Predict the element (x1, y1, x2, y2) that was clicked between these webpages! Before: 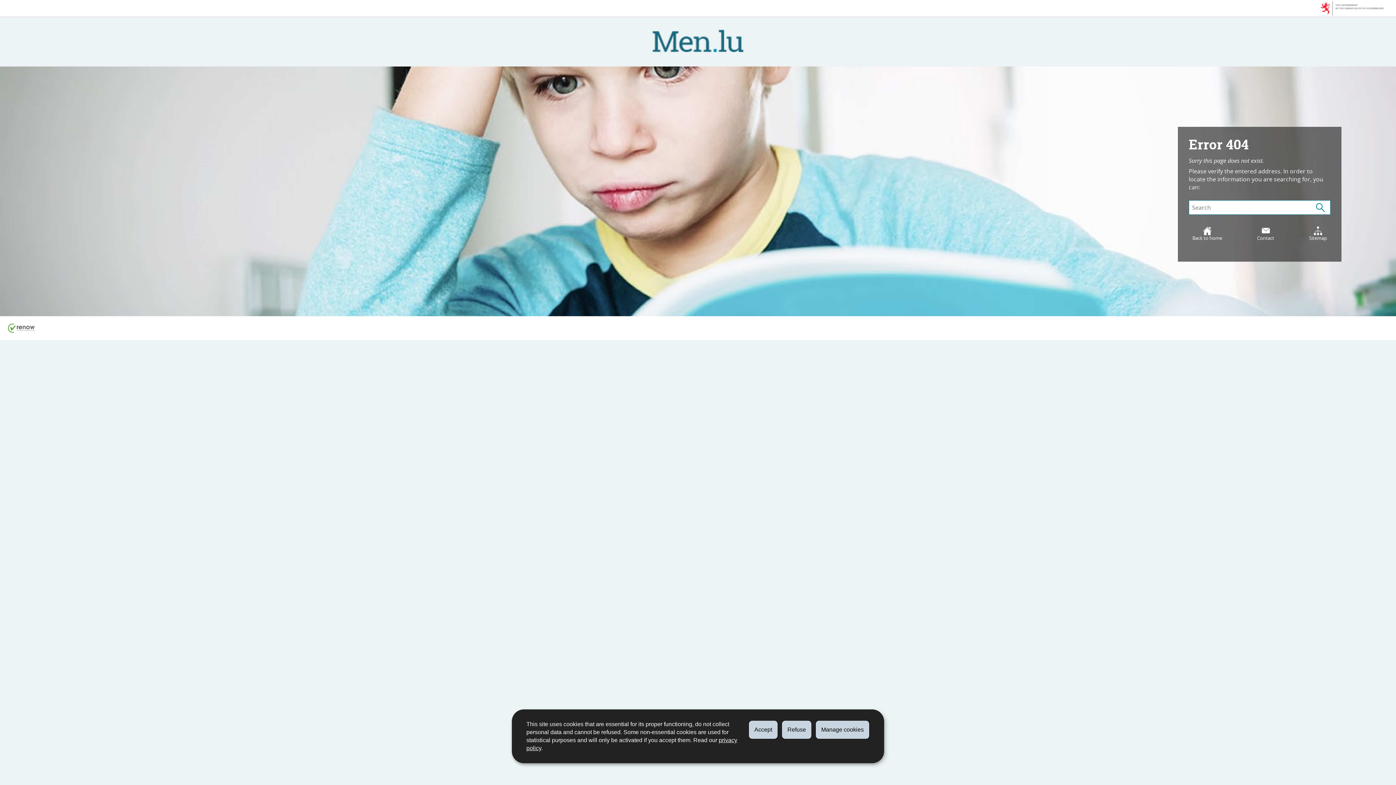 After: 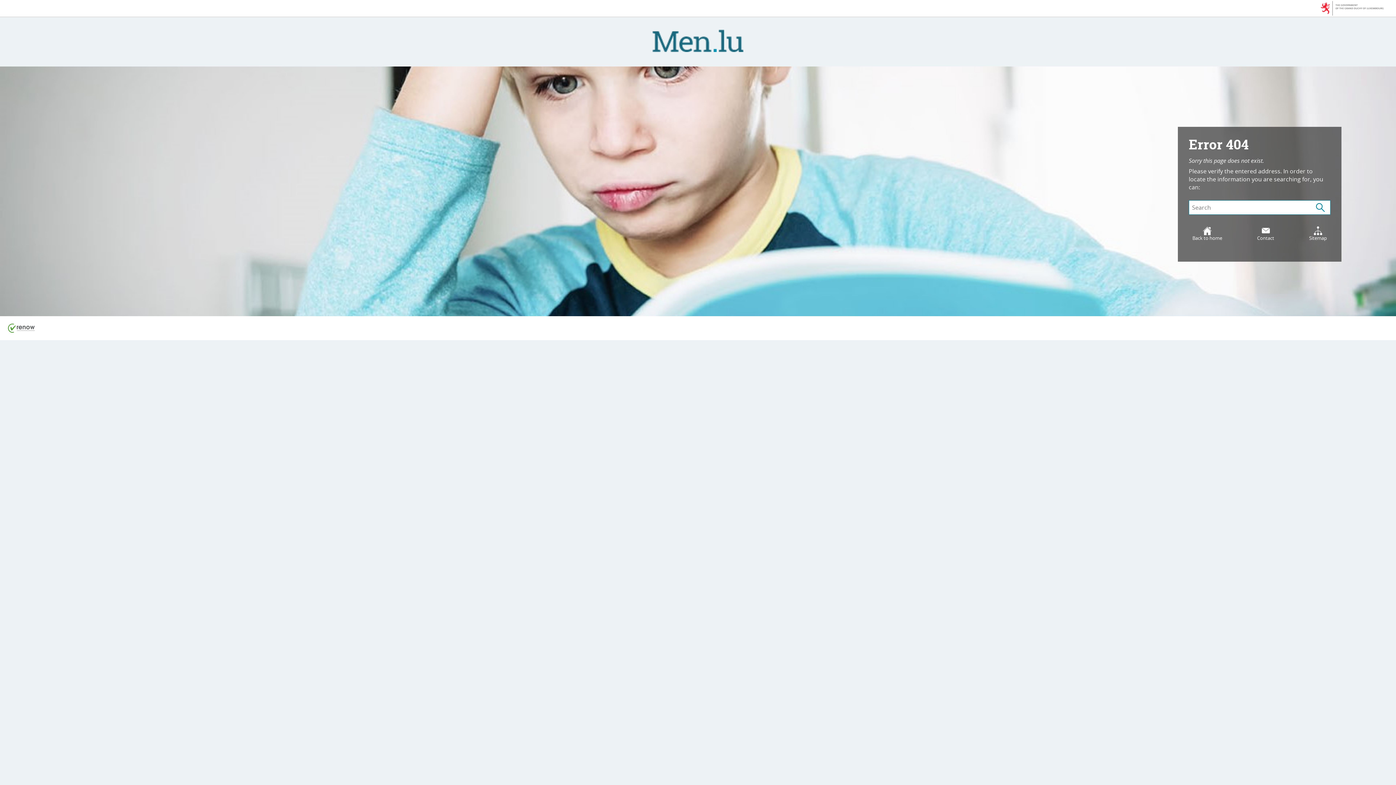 Action: bbox: (781, 720, 812, 739) label: Refuse